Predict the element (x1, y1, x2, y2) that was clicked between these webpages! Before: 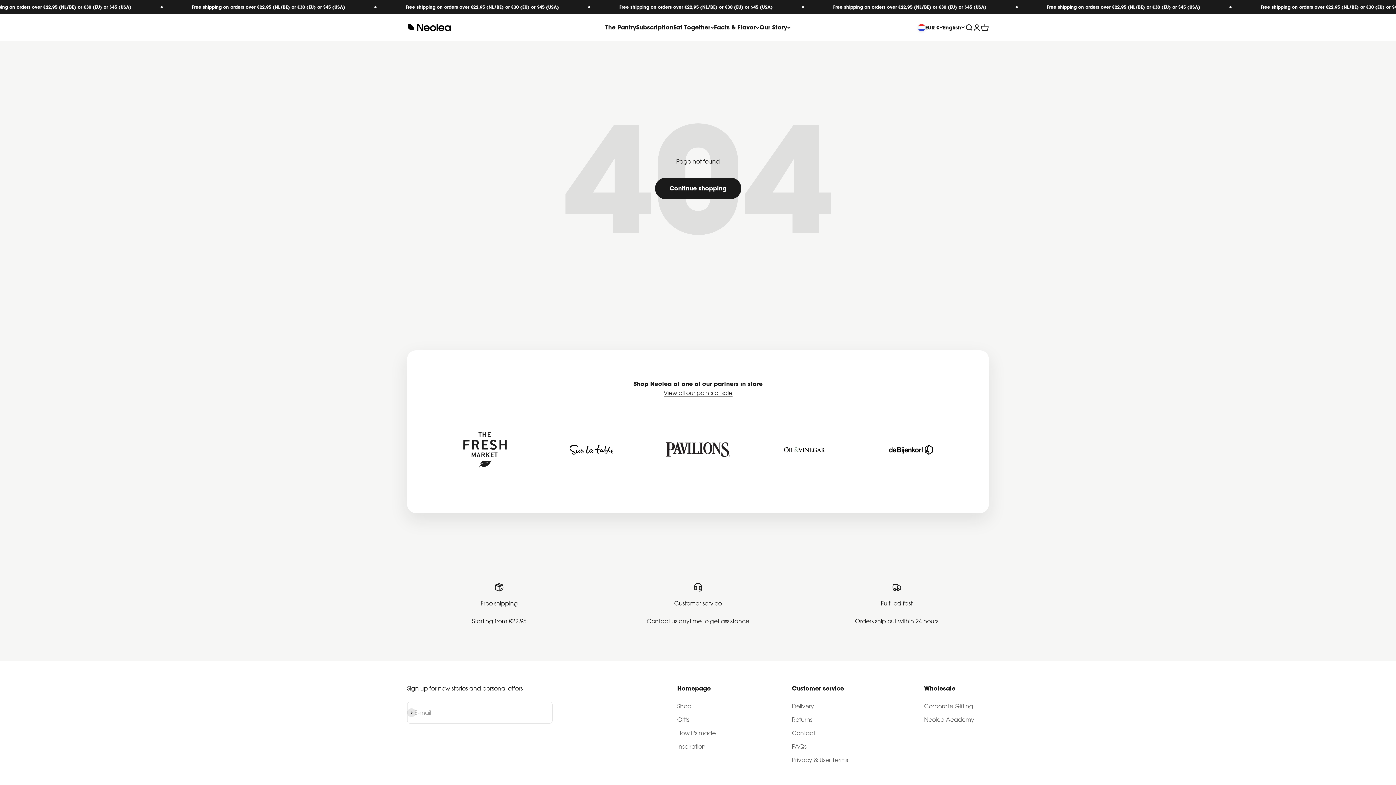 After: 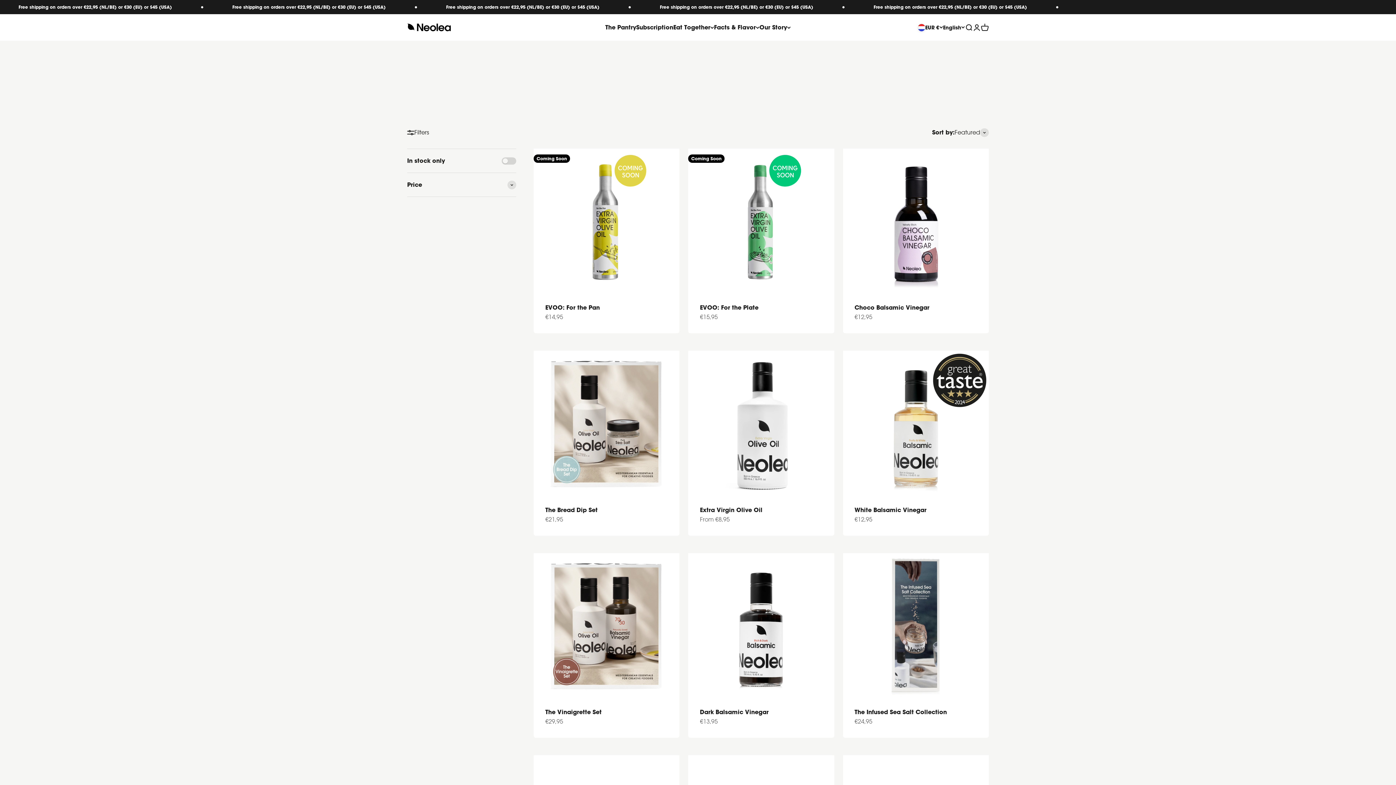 Action: bbox: (605, 23, 636, 31) label: The Pantry